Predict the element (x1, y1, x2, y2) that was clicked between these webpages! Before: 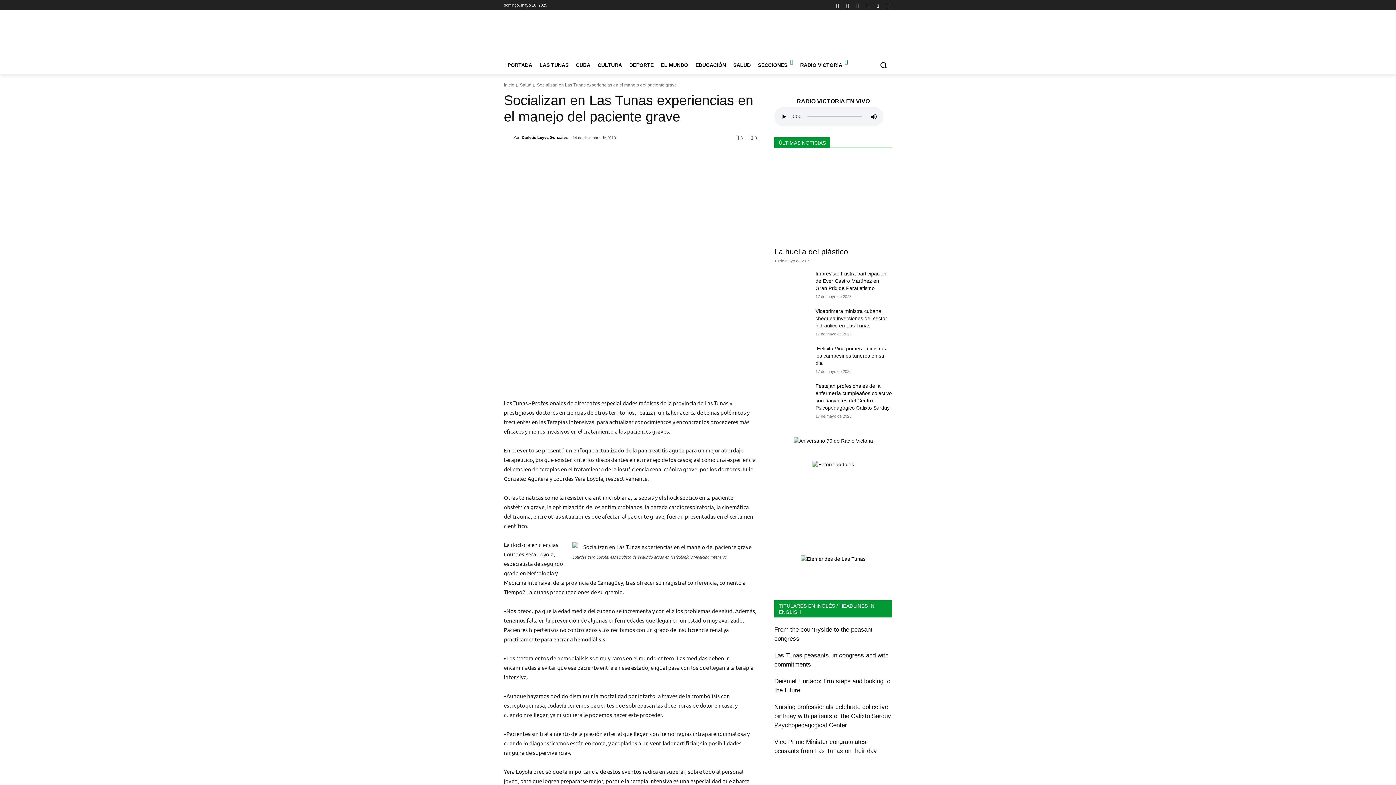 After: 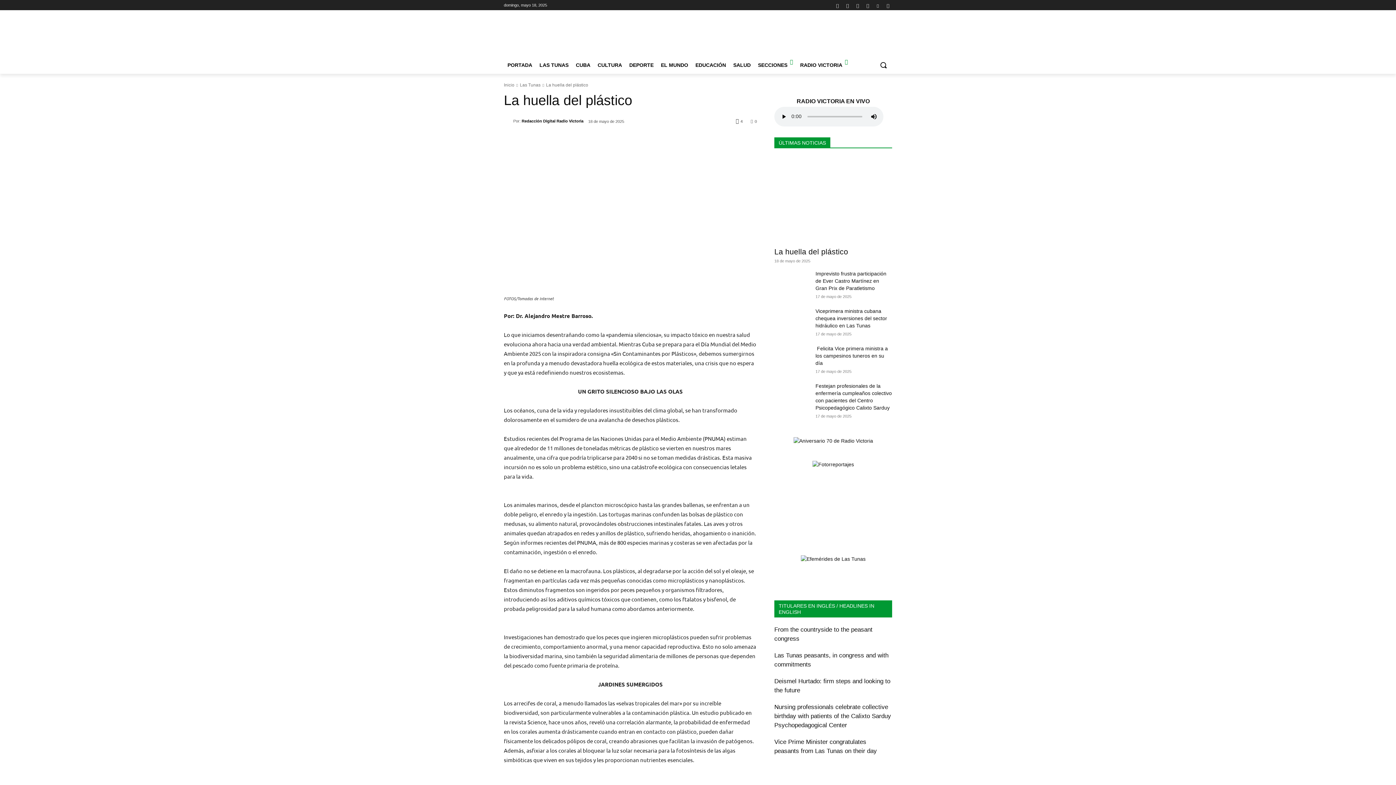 Action: bbox: (774, 247, 848, 256) label: La huella del plástico